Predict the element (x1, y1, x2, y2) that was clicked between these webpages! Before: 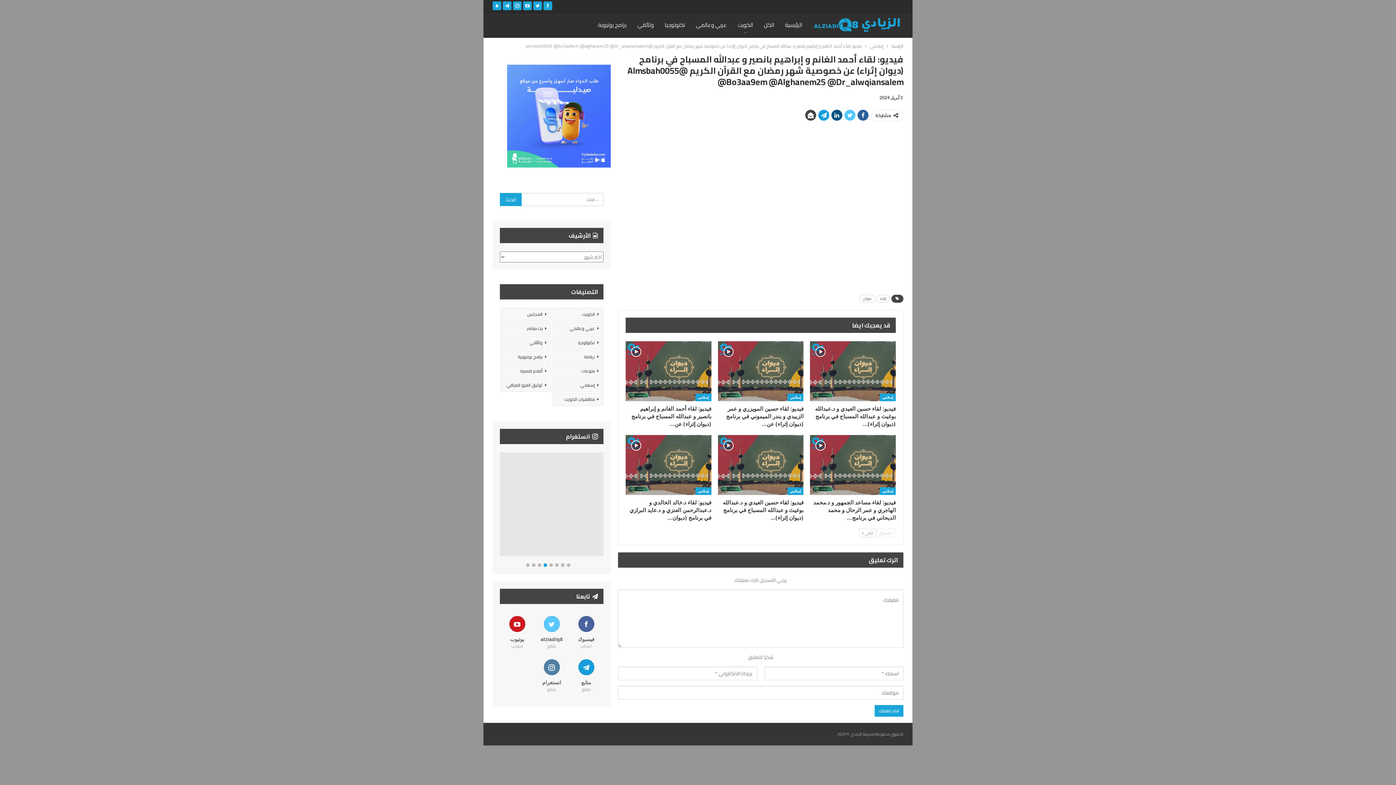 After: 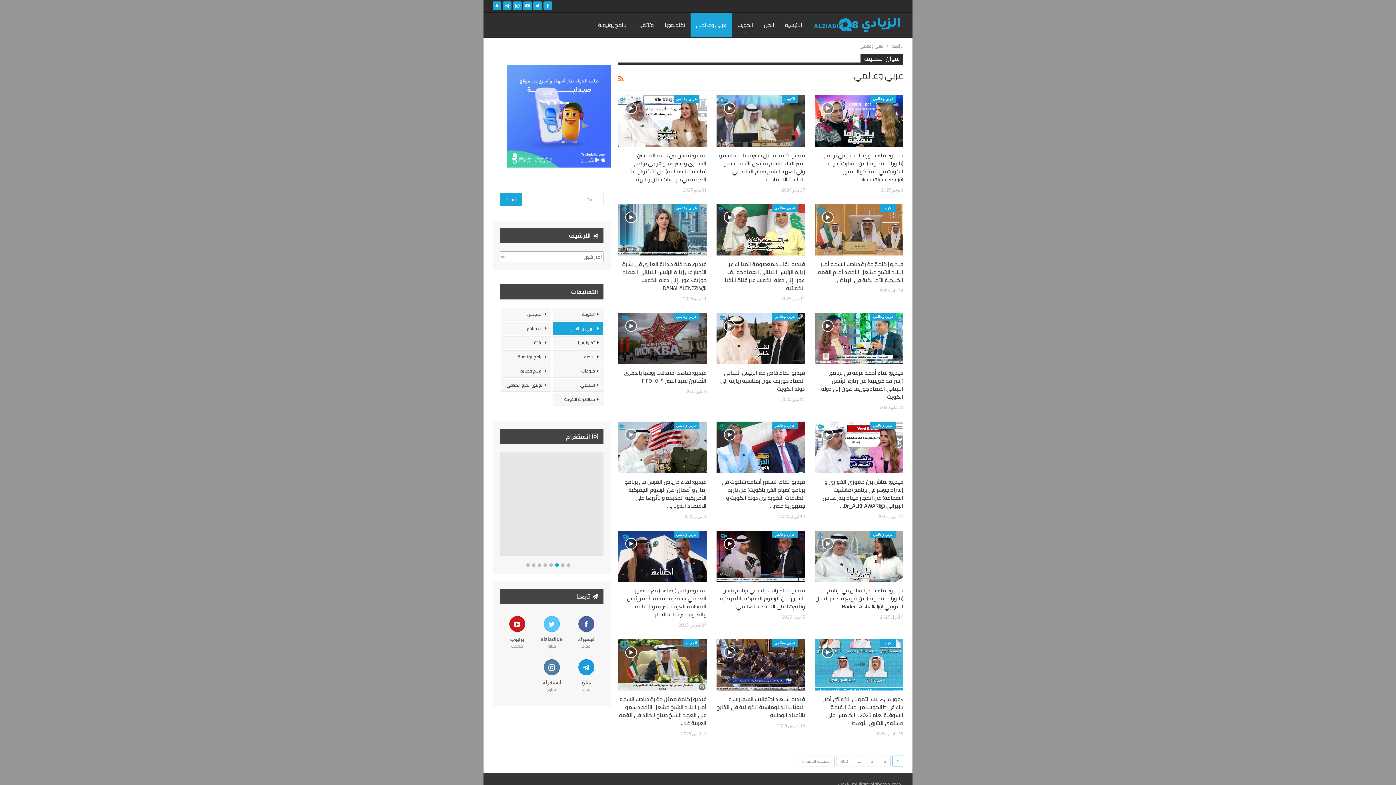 Action: label: عربي وعالمي bbox: (690, 12, 732, 37)